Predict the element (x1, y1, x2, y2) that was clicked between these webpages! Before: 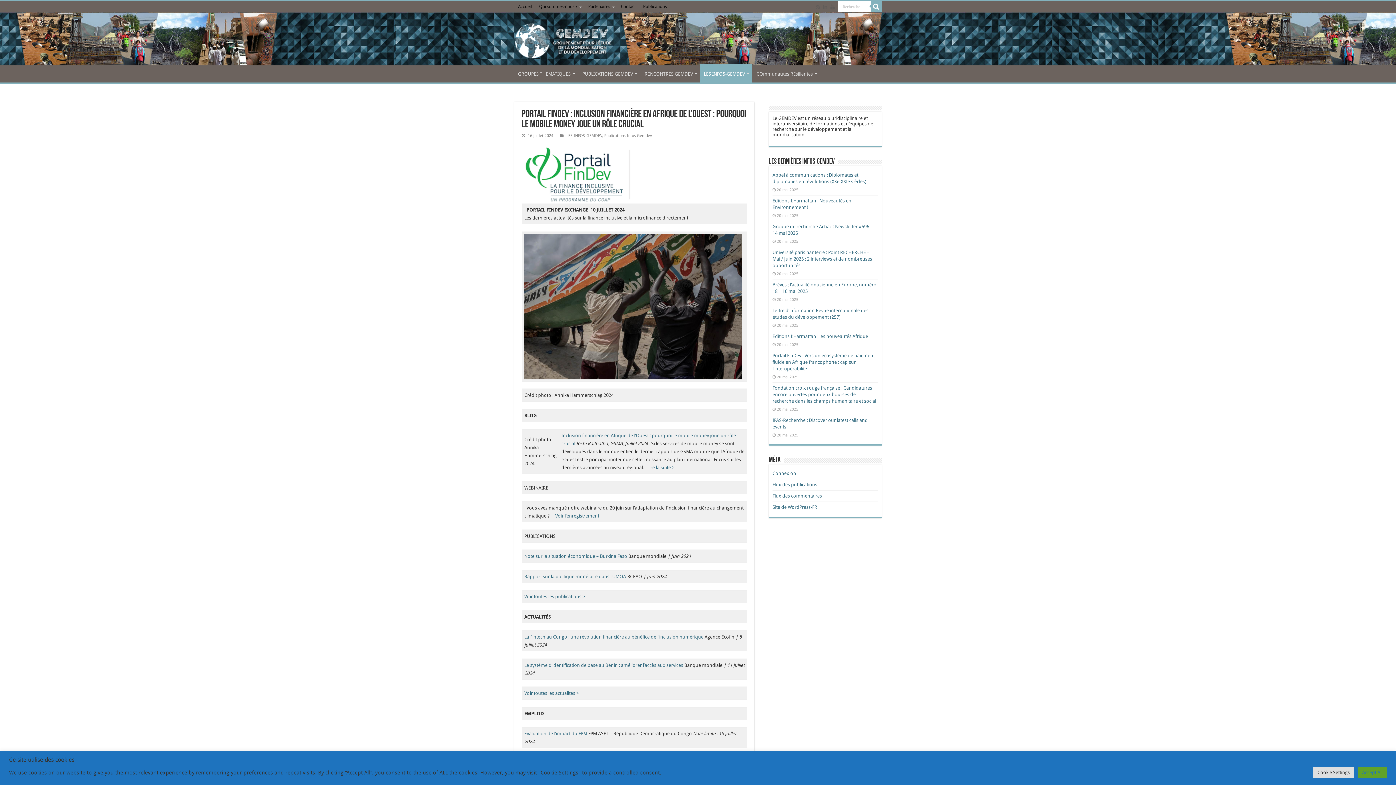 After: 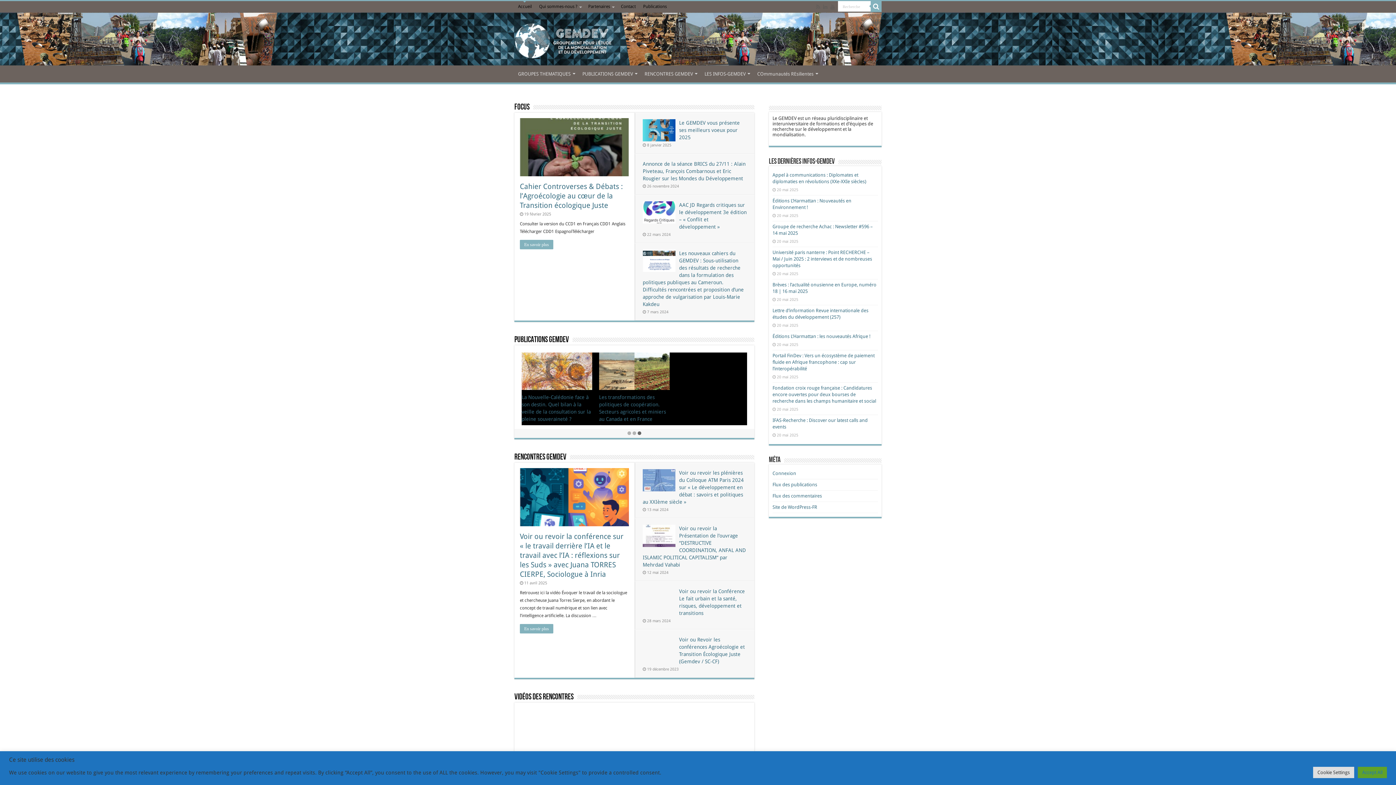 Action: bbox: (514, 12, 881, 69)